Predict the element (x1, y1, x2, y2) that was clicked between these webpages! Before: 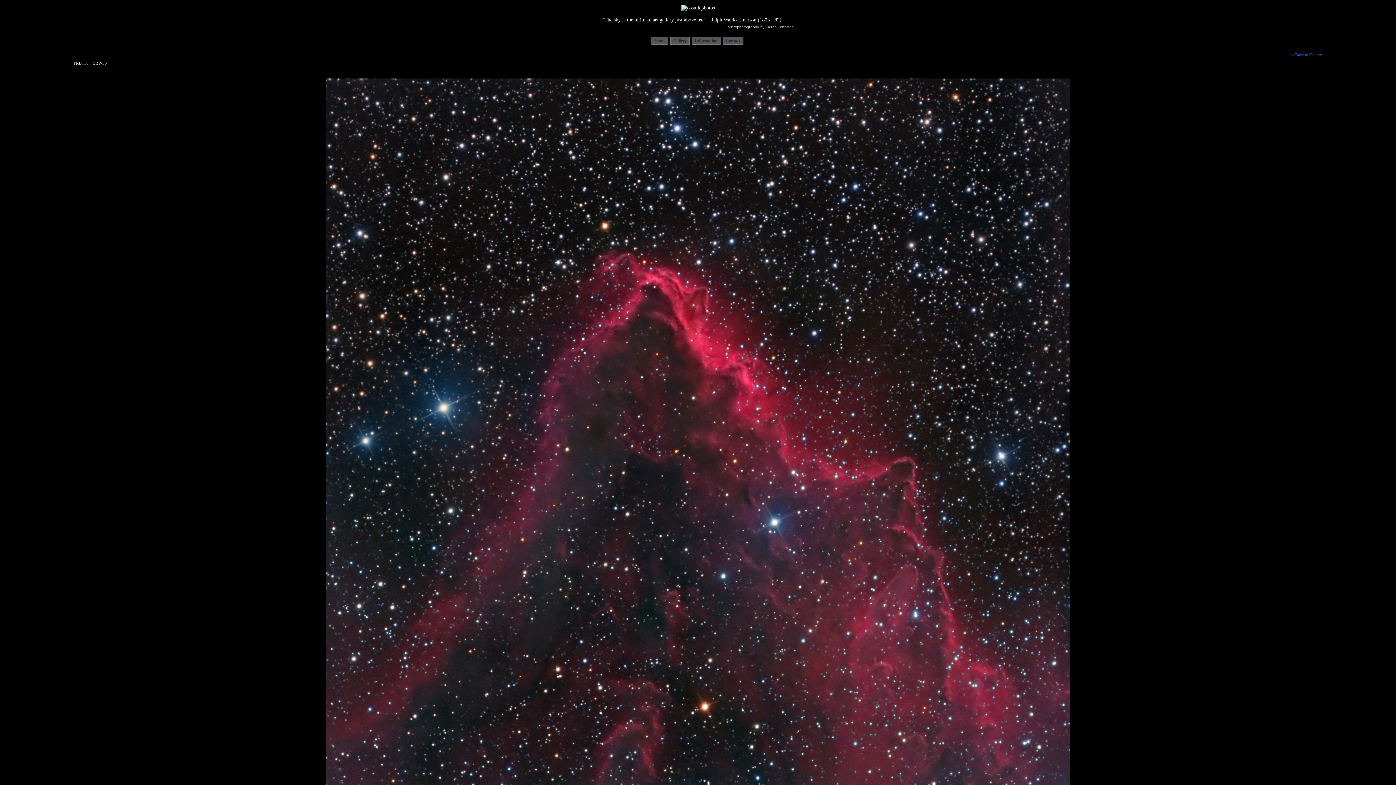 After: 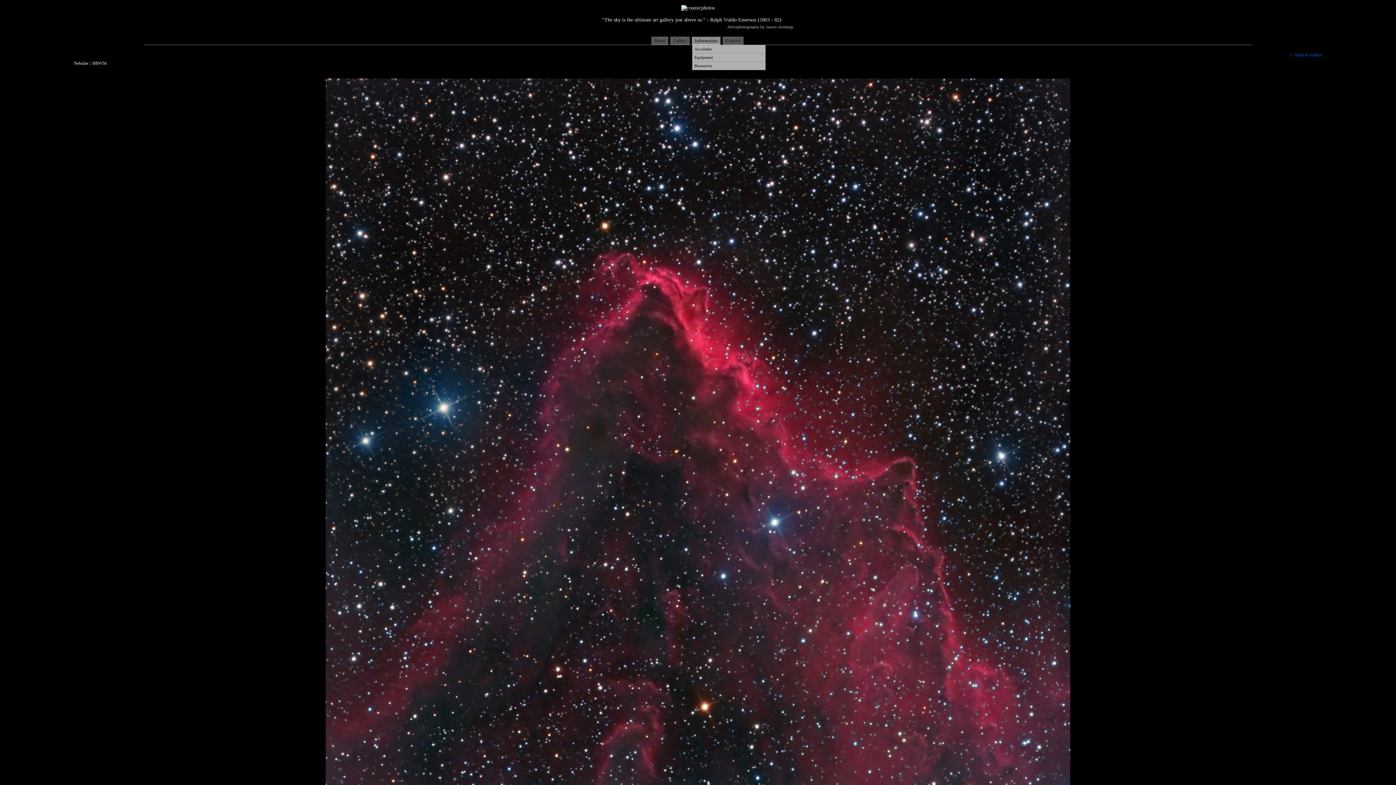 Action: bbox: (692, 36, 720, 44) label: Information